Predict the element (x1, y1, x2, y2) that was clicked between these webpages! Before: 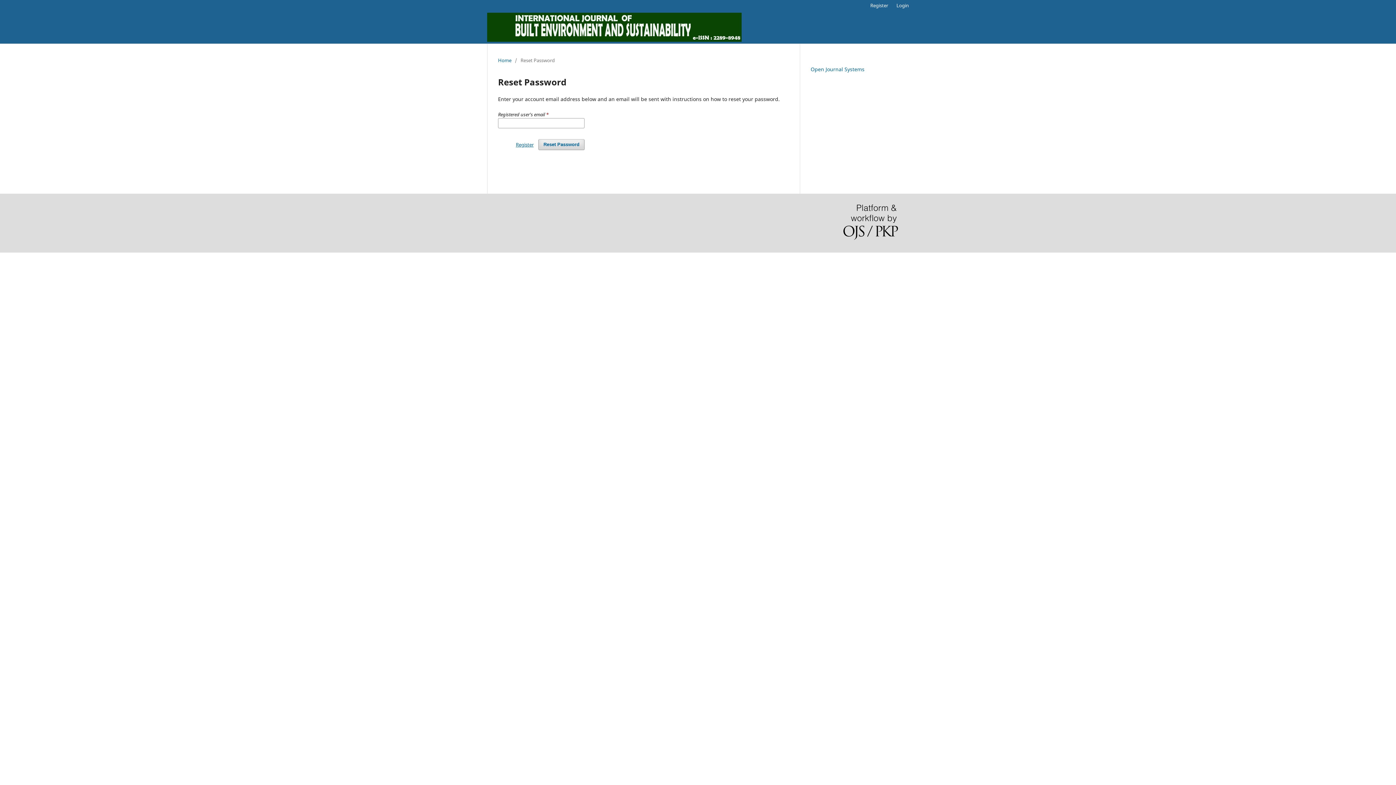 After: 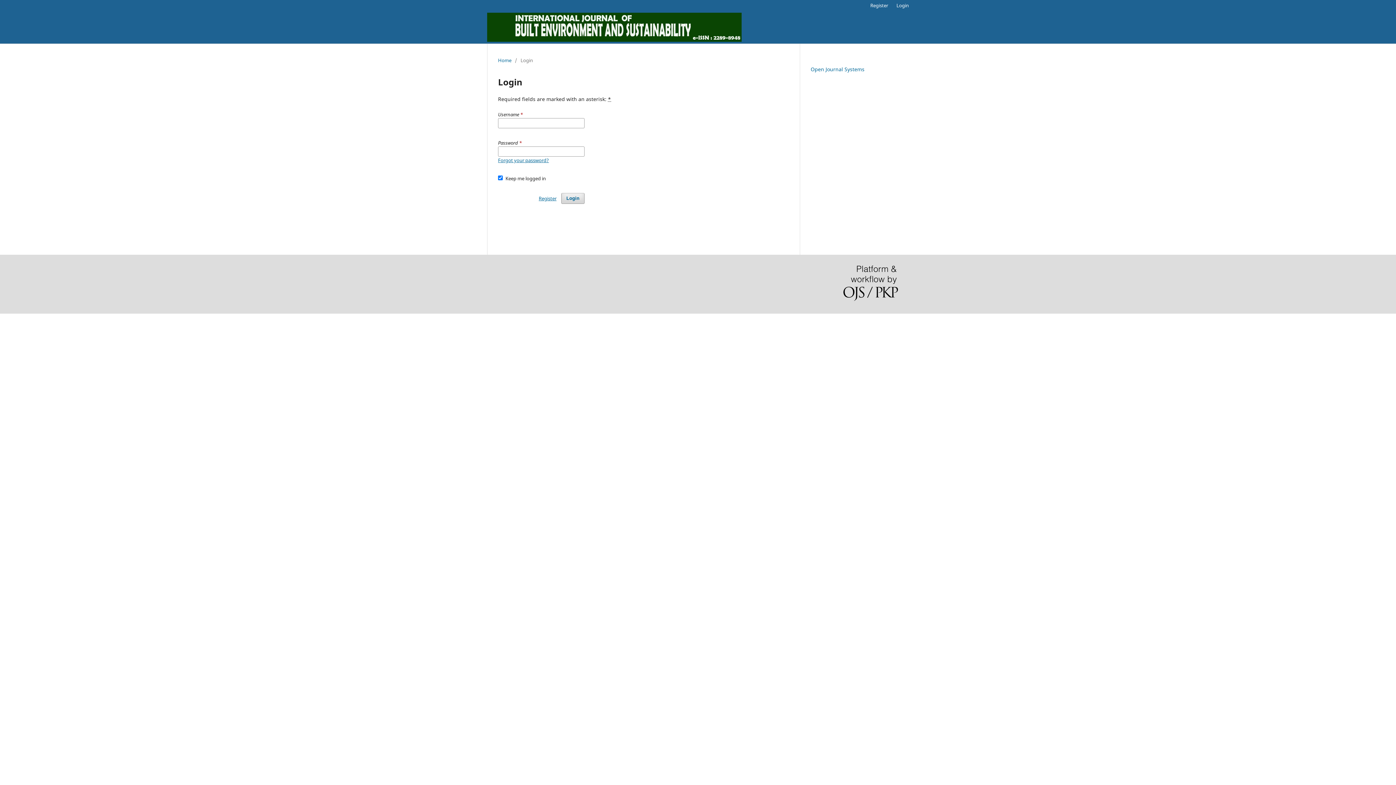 Action: label: Login bbox: (893, 0, 912, 10)